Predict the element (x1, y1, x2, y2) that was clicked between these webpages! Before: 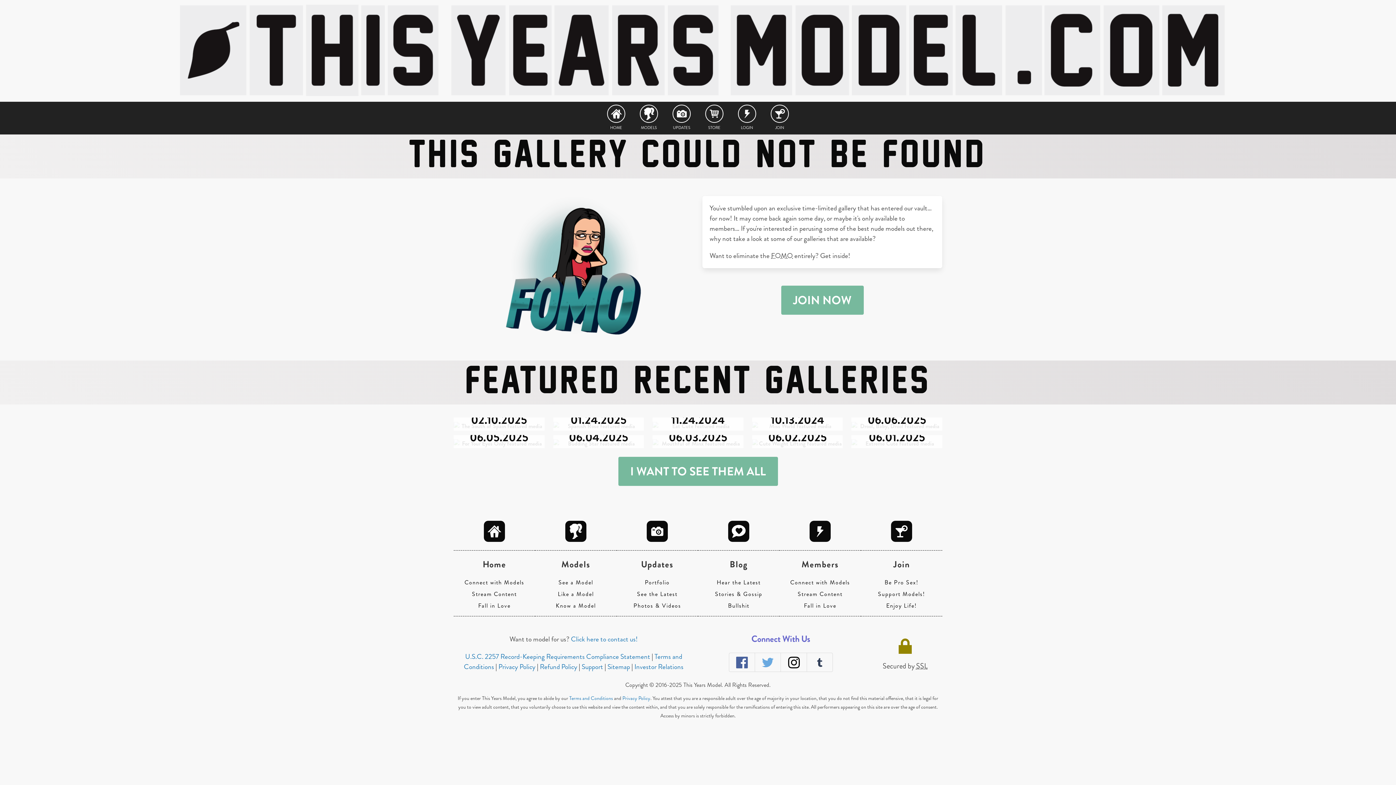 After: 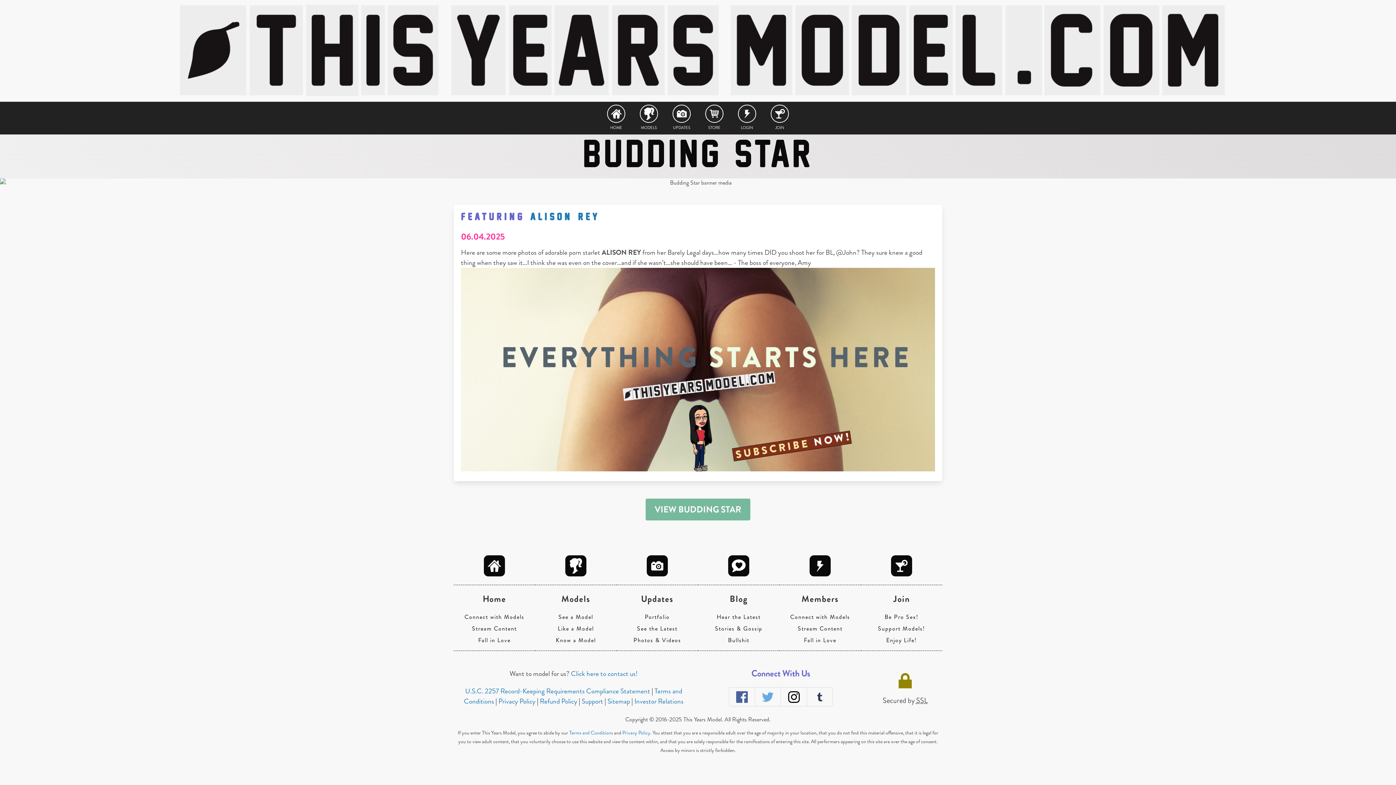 Action: bbox: (553, 439, 644, 448) label: BUDDING STAR
06.04.2025